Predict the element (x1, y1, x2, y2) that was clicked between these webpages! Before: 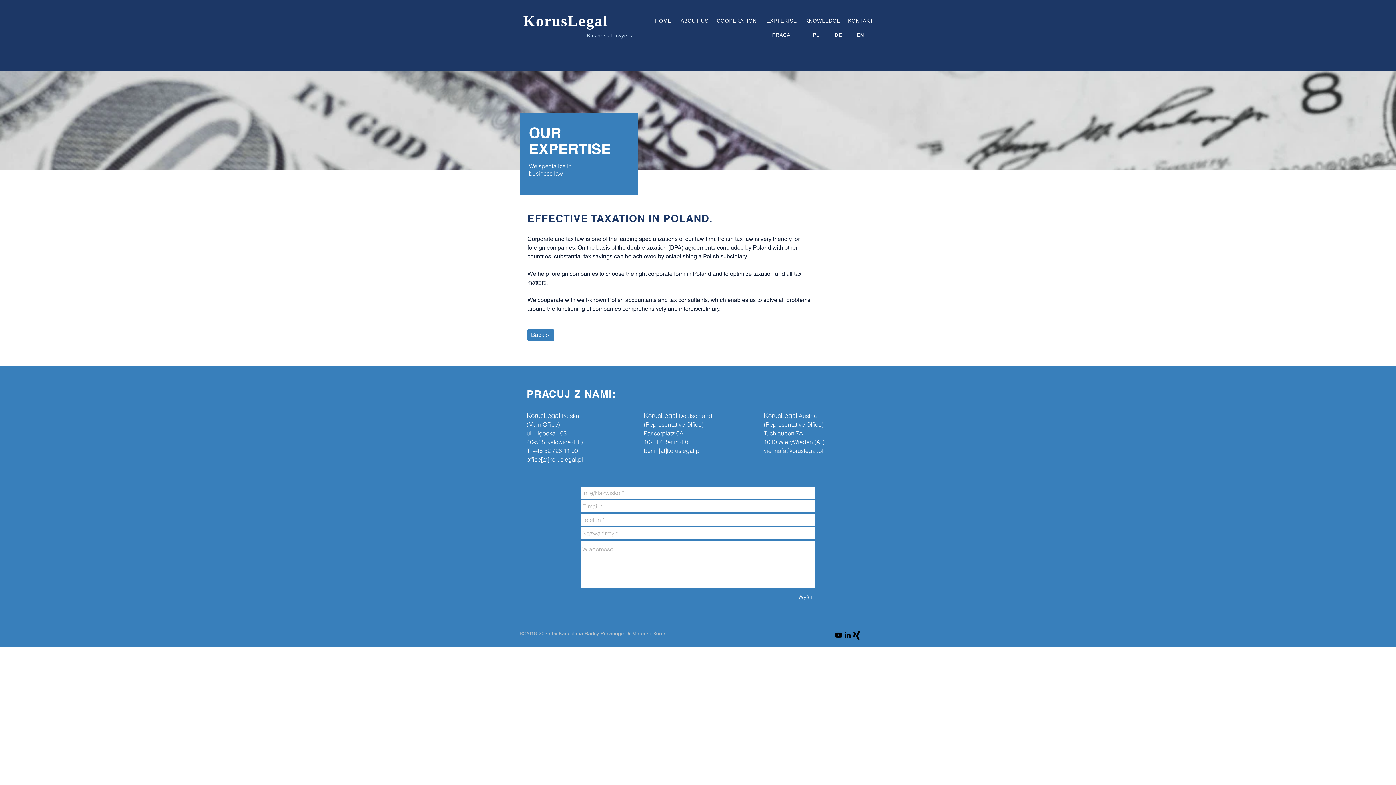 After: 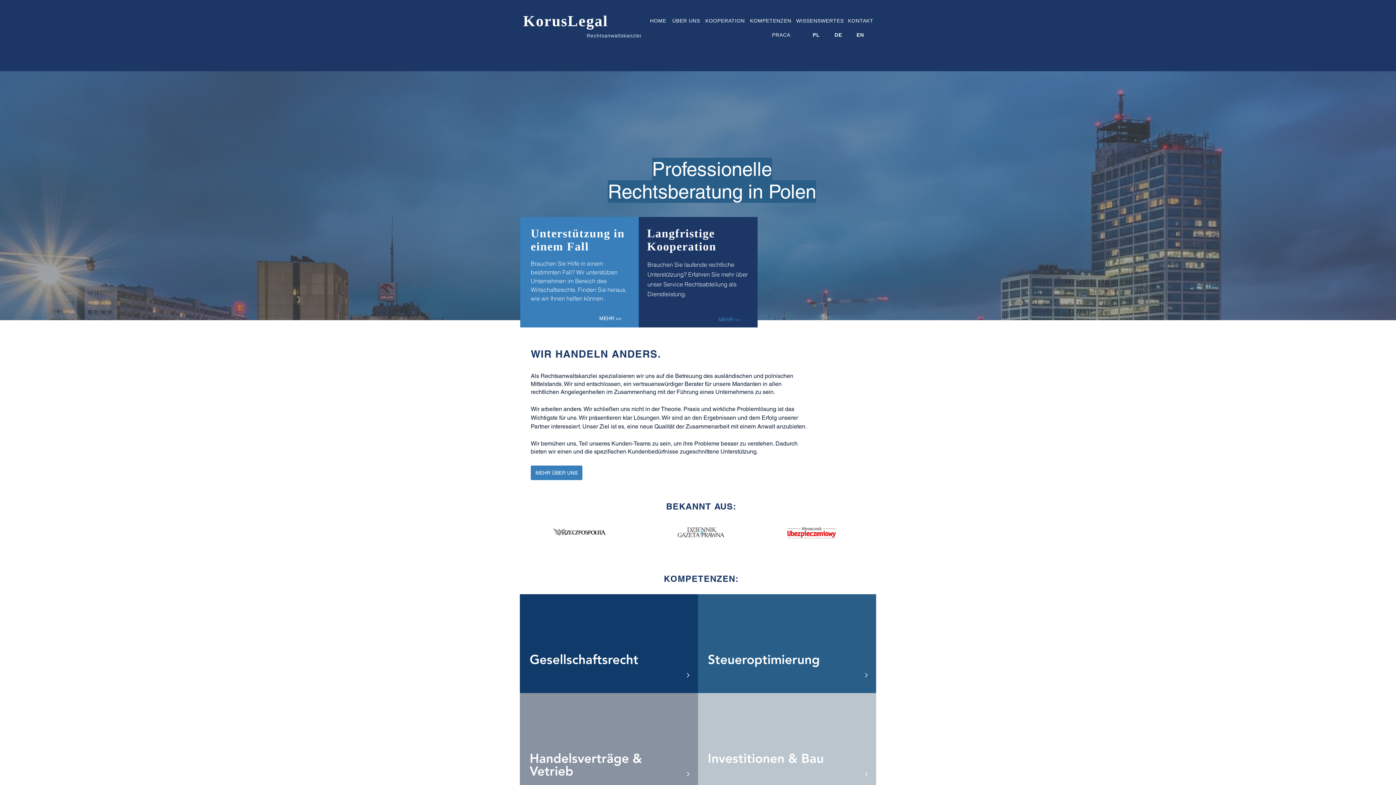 Action: bbox: (586, 32, 632, 38) label: Business Lawyers